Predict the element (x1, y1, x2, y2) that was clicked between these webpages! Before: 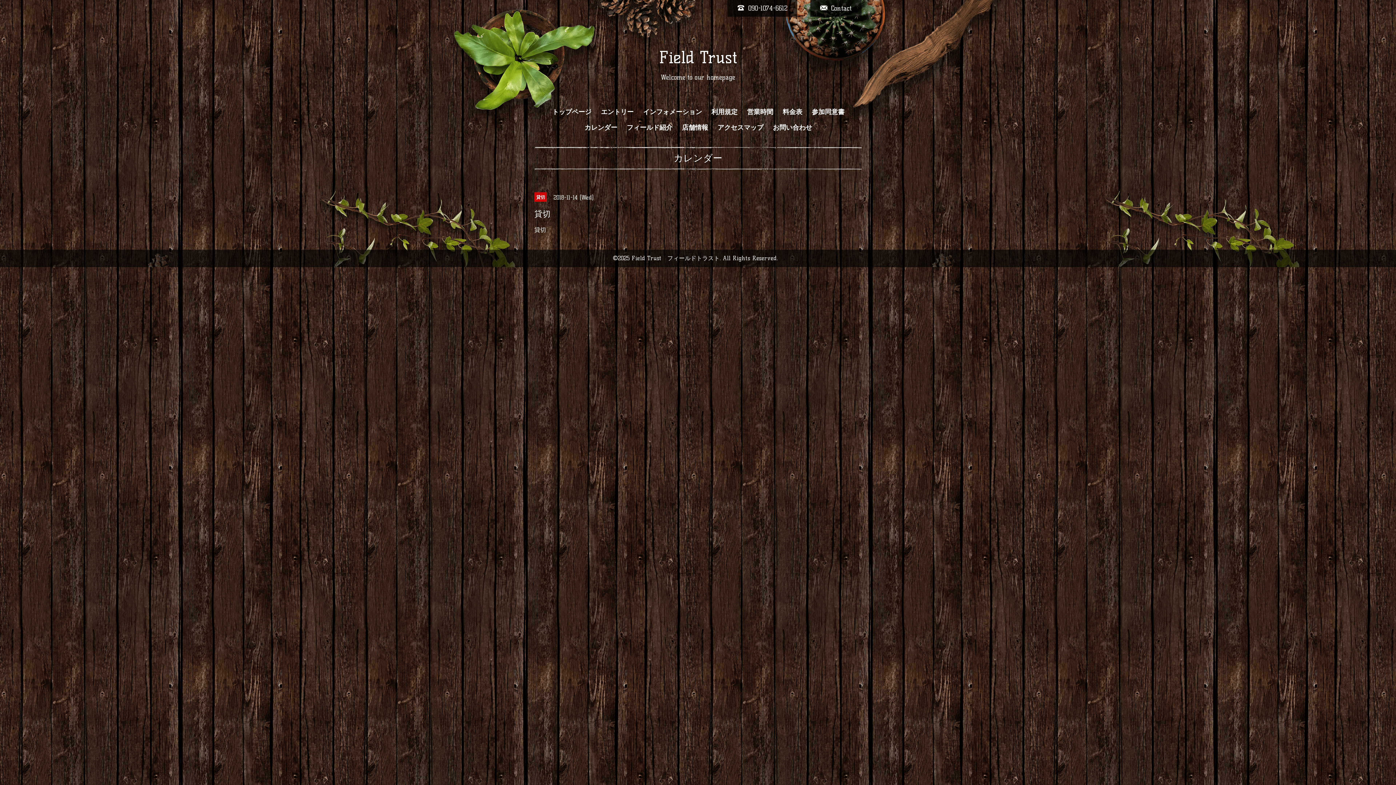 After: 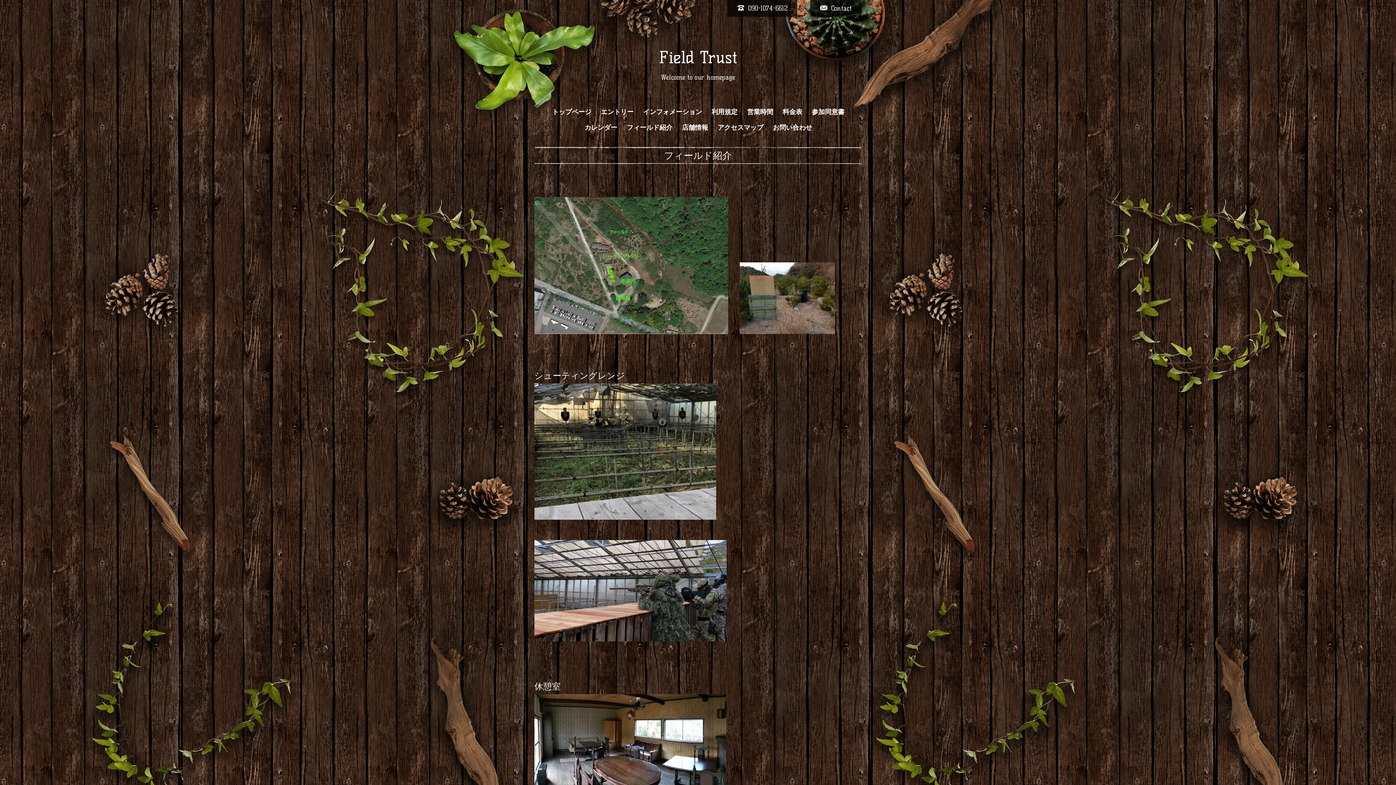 Action: bbox: (623, 119, 676, 135) label: フィールド紹介